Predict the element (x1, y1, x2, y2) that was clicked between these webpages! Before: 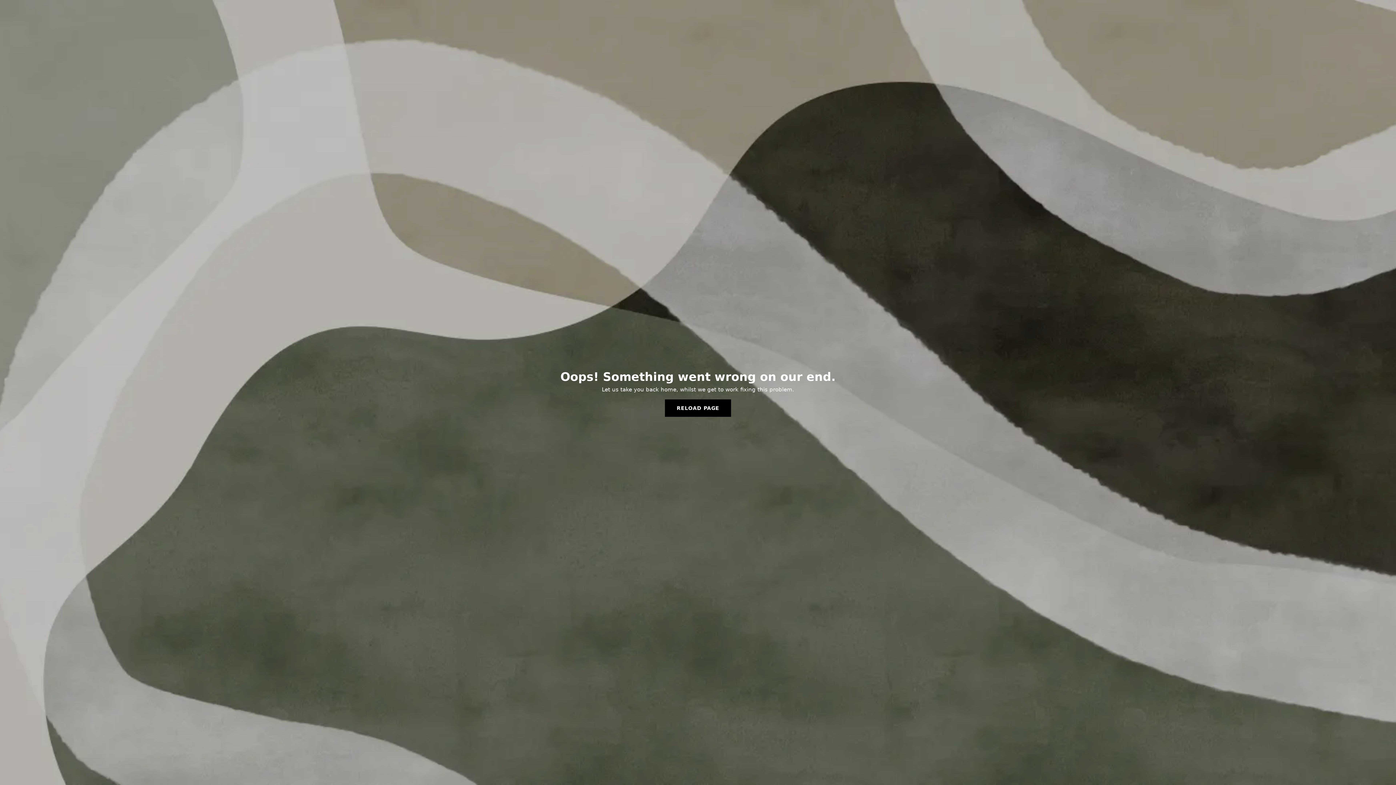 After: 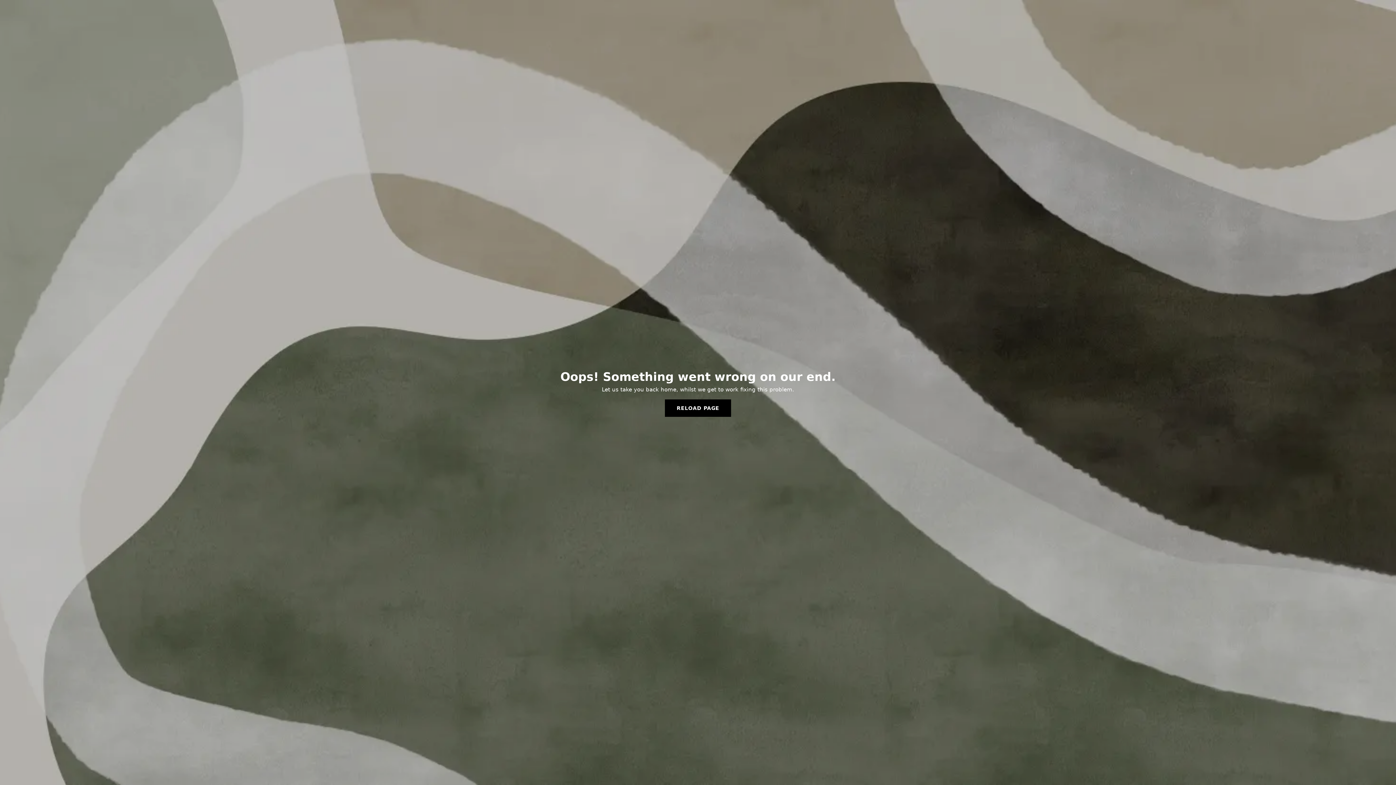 Action: bbox: (665, 399, 731, 417) label: RELOAD PAGE